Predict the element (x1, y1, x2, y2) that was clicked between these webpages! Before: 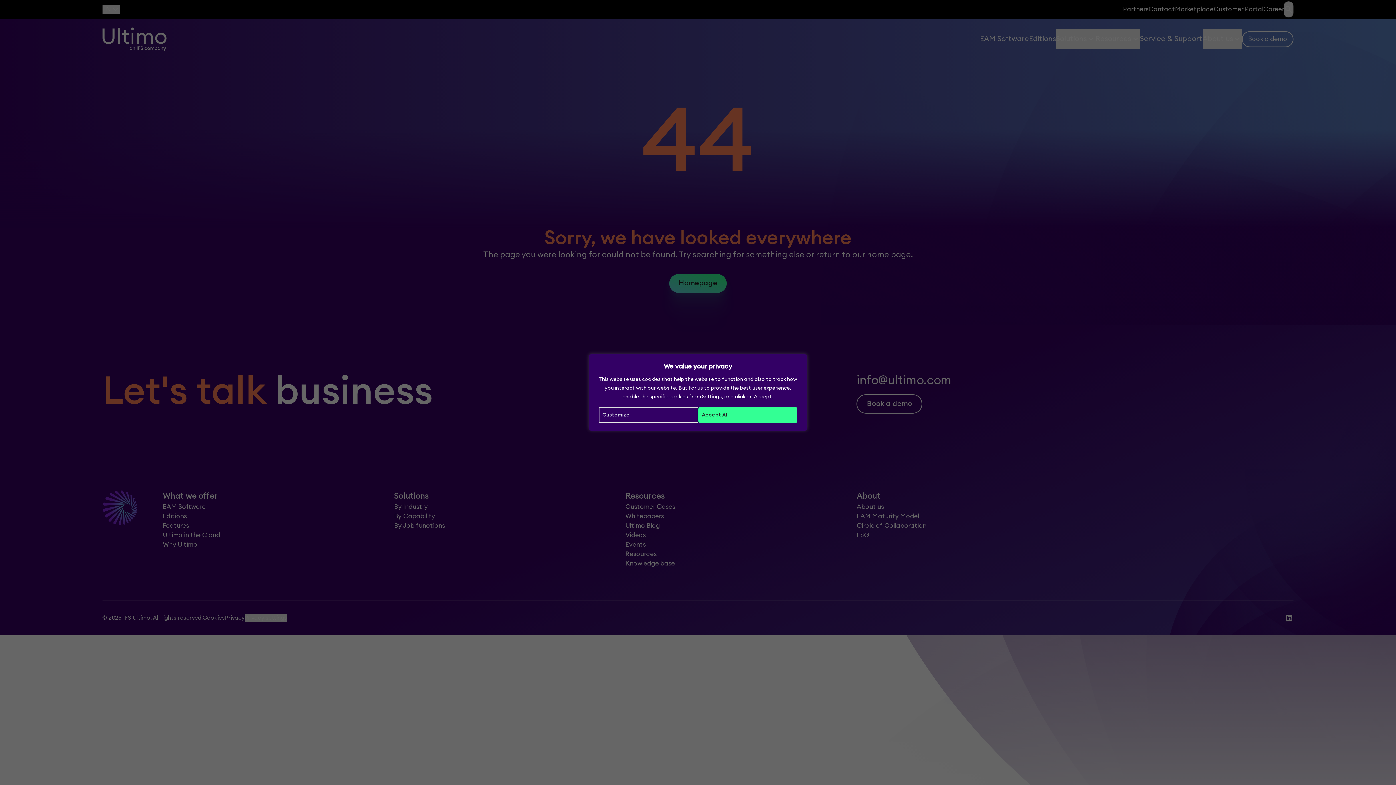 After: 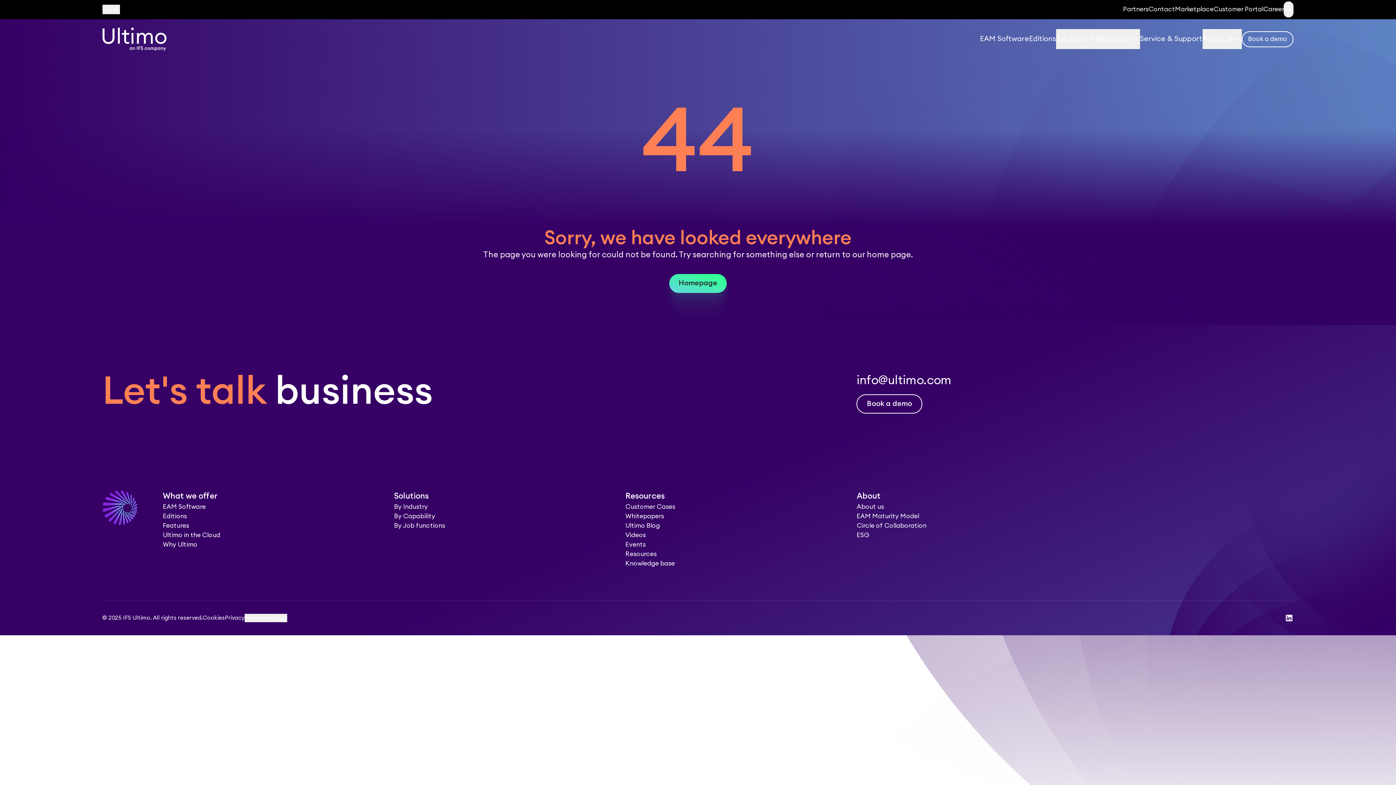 Action: bbox: (698, 407, 797, 423) label: Accept All